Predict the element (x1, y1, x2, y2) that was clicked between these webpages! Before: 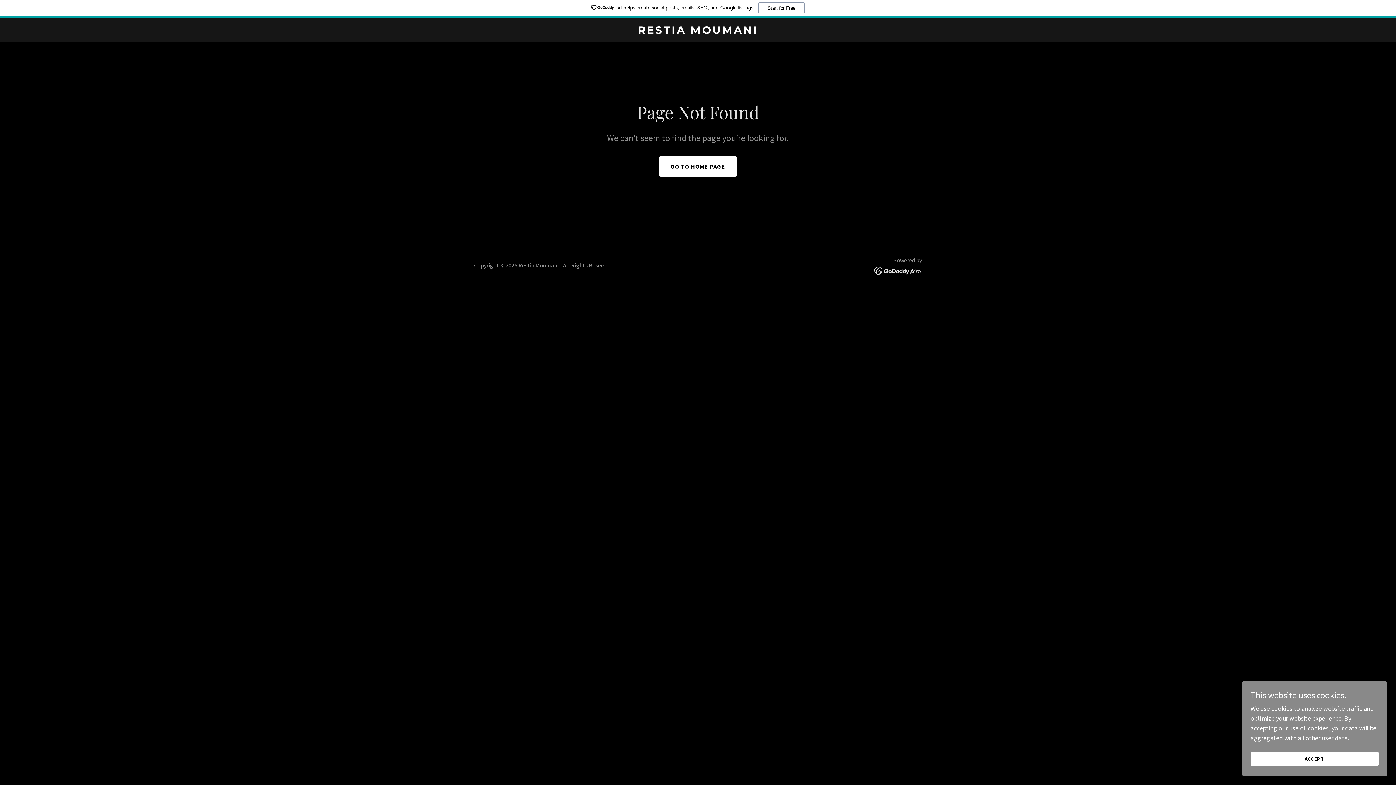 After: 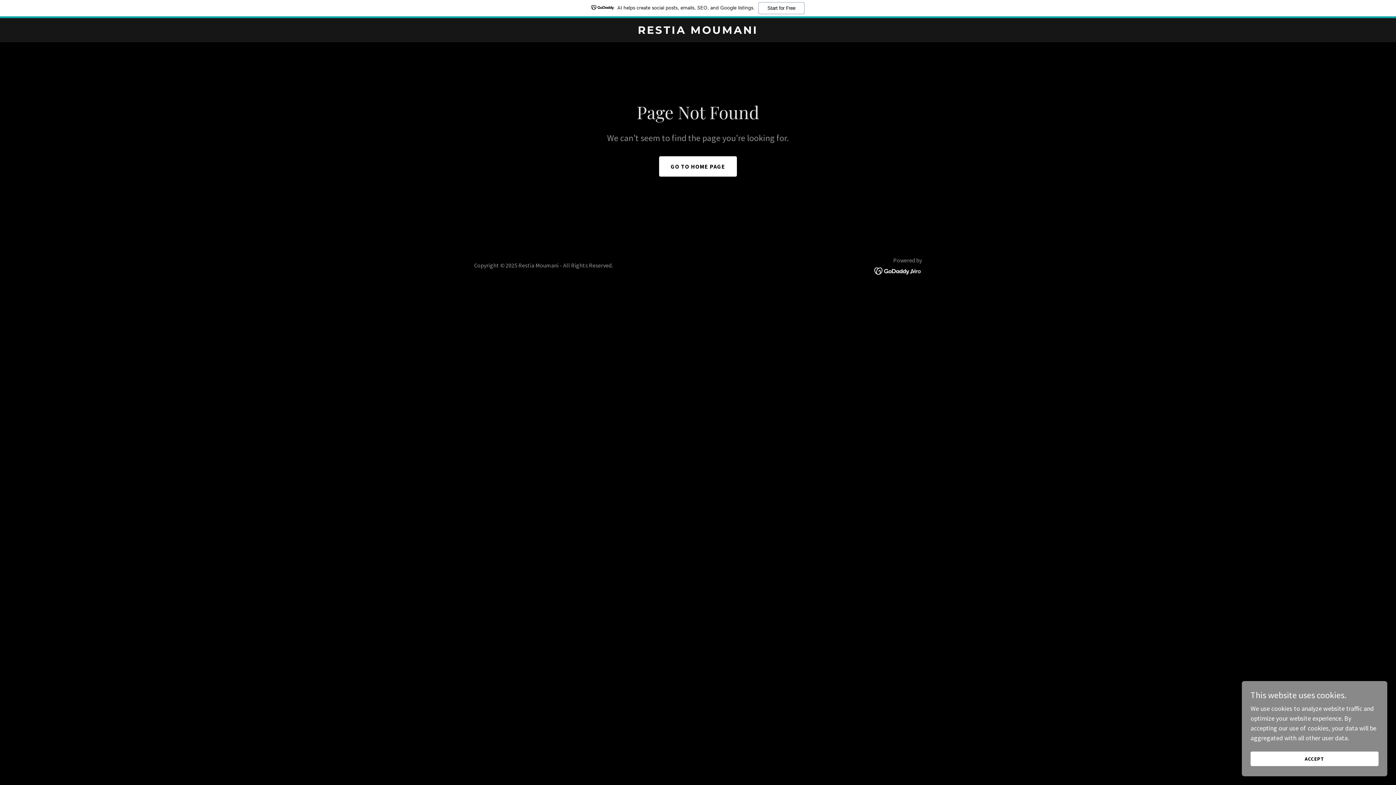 Action: bbox: (0, 0, 1396, 18) label: AI helps create social posts, emails, SEO, and Google listings.
Start for Free